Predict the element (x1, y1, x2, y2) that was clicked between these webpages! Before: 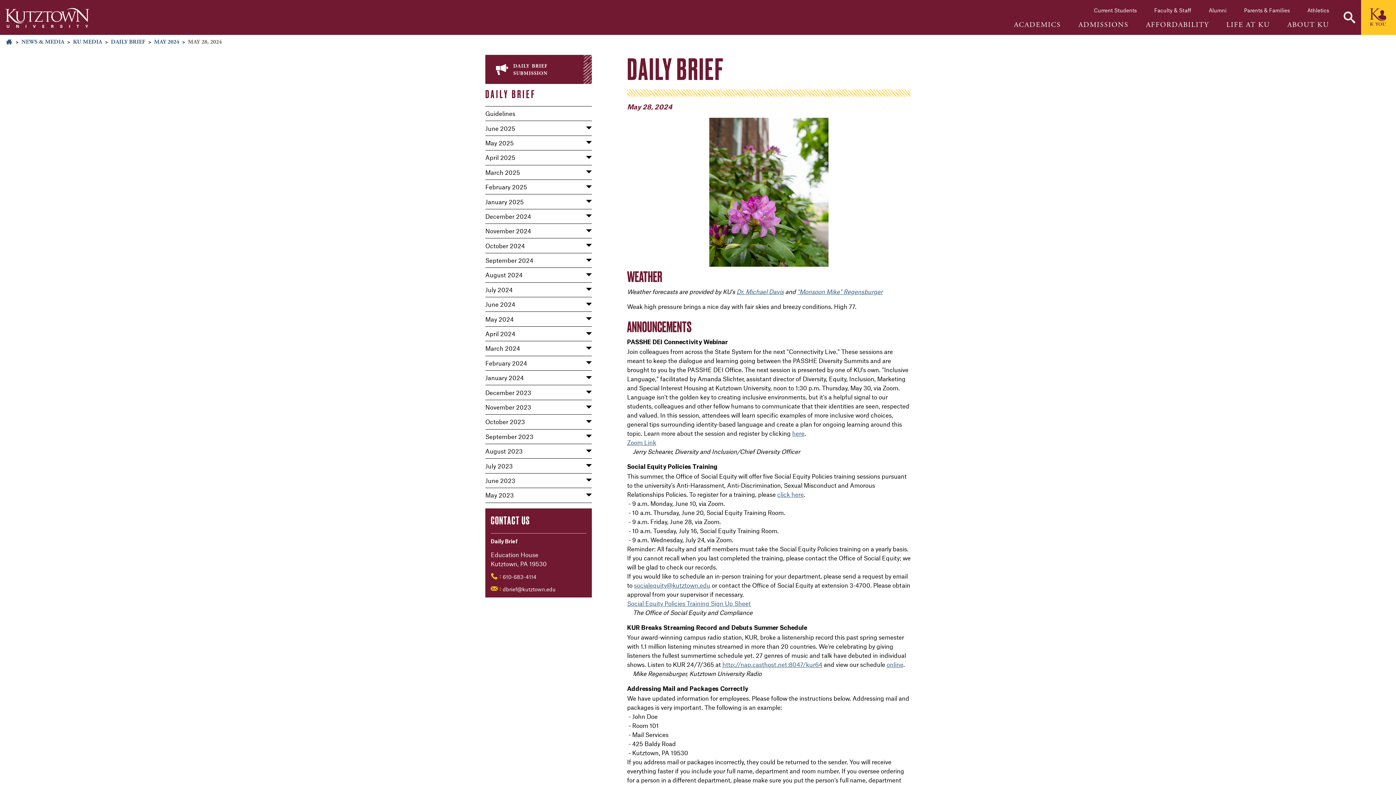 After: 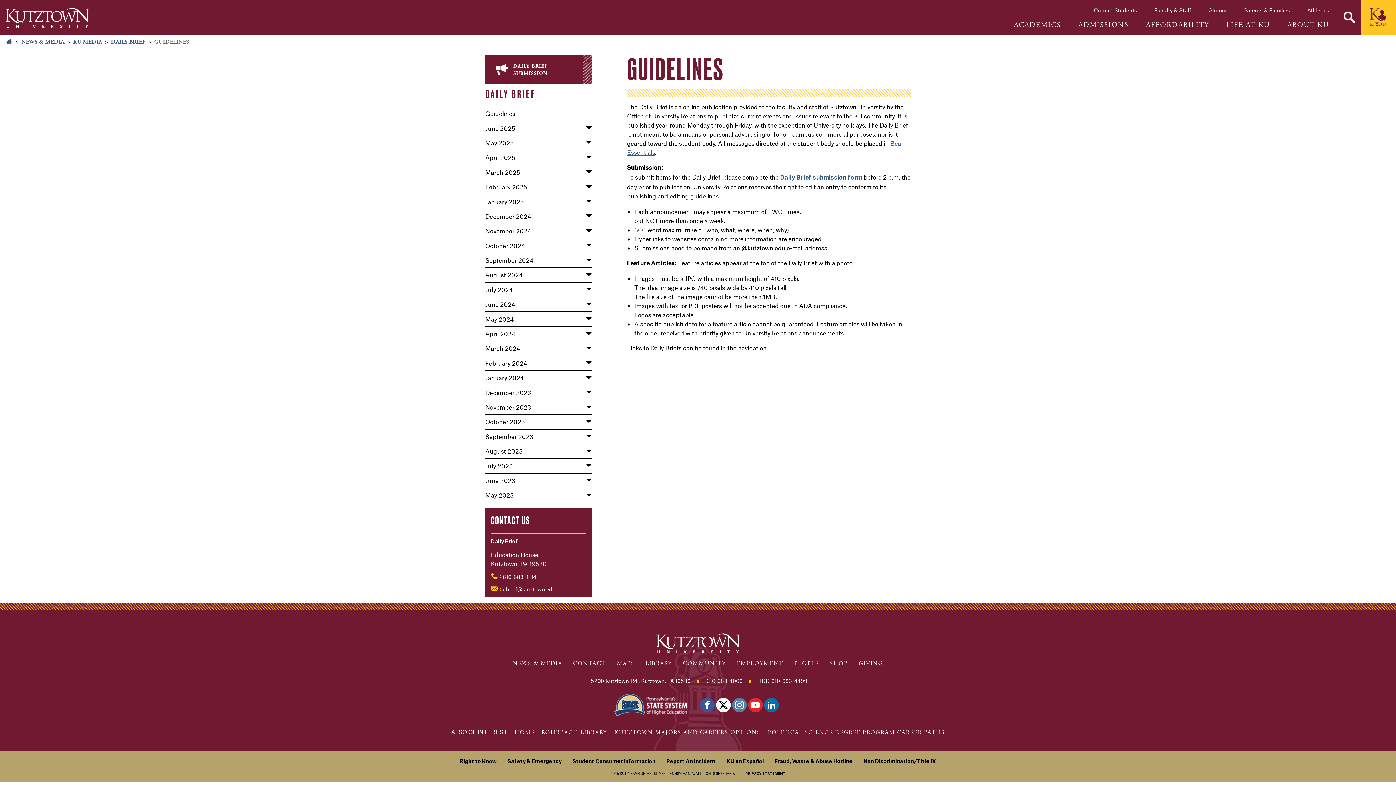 Action: bbox: (485, 106, 591, 120) label: Guidelines